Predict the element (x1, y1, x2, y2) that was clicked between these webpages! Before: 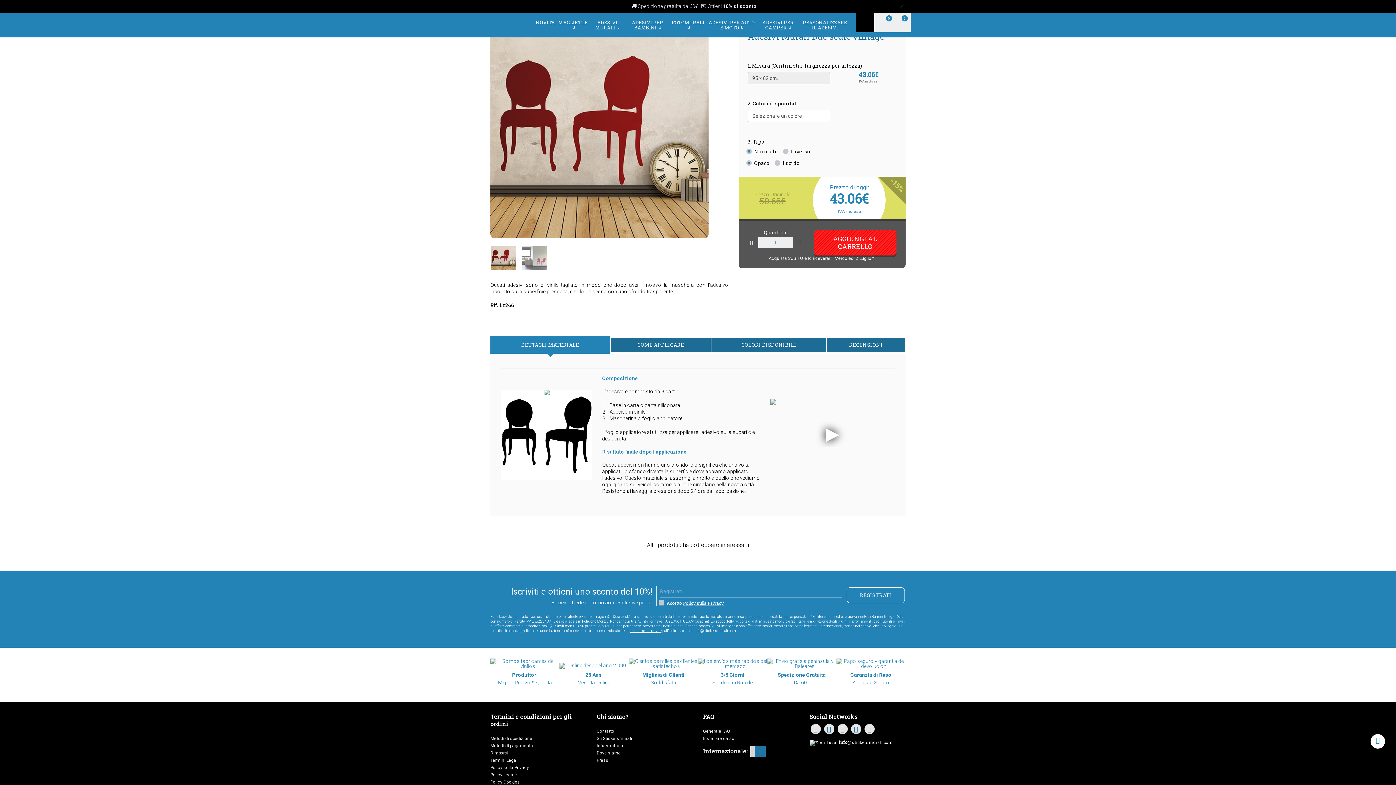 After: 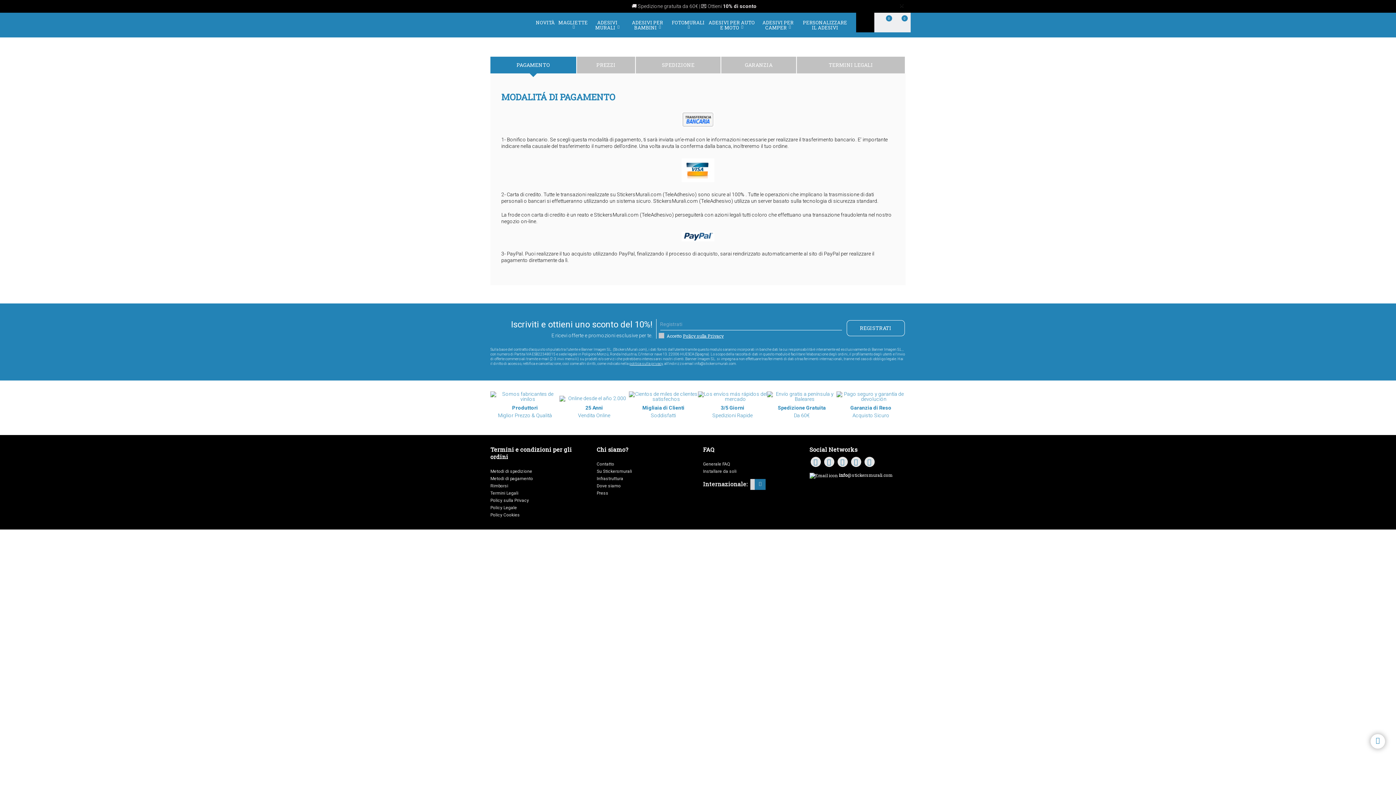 Action: label: Metodi di pagamento bbox: (490, 742, 586, 749)